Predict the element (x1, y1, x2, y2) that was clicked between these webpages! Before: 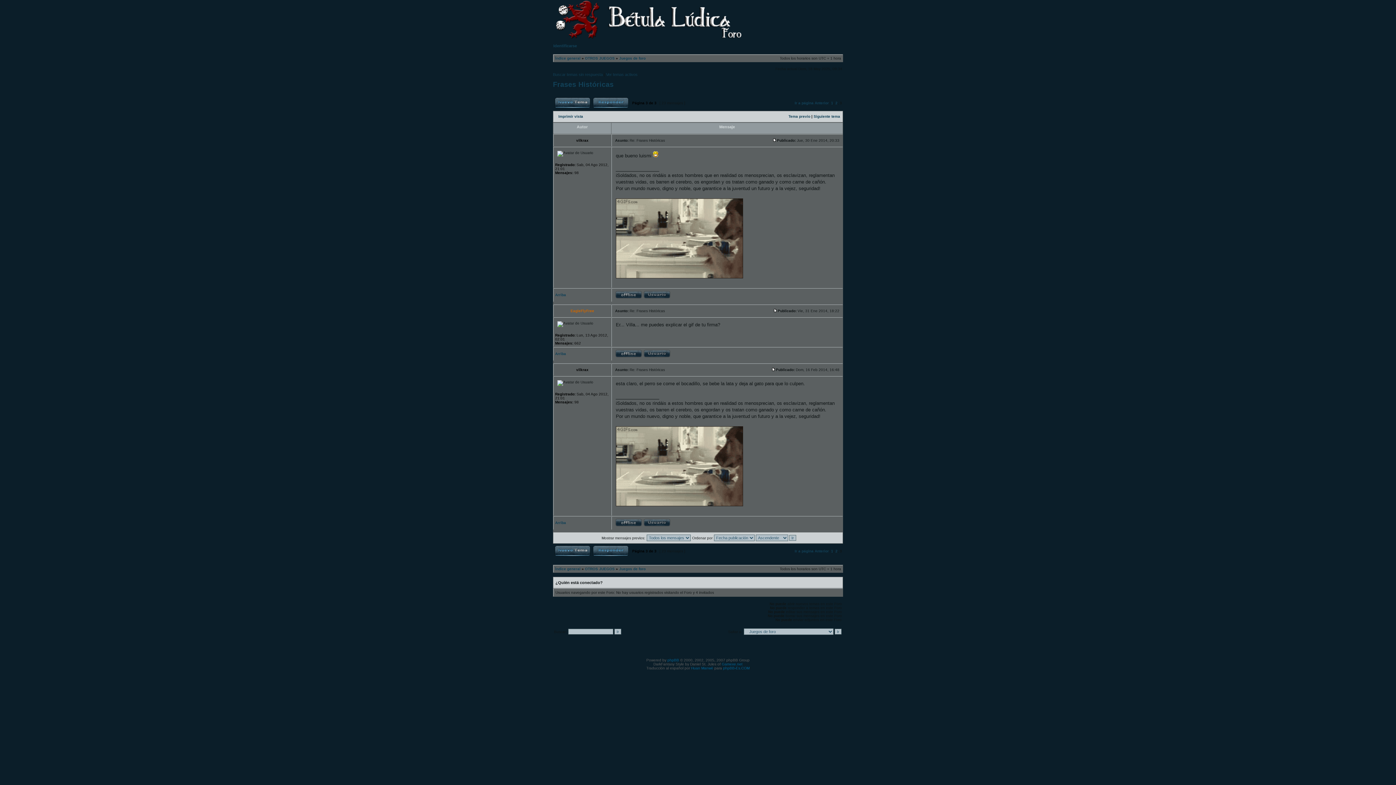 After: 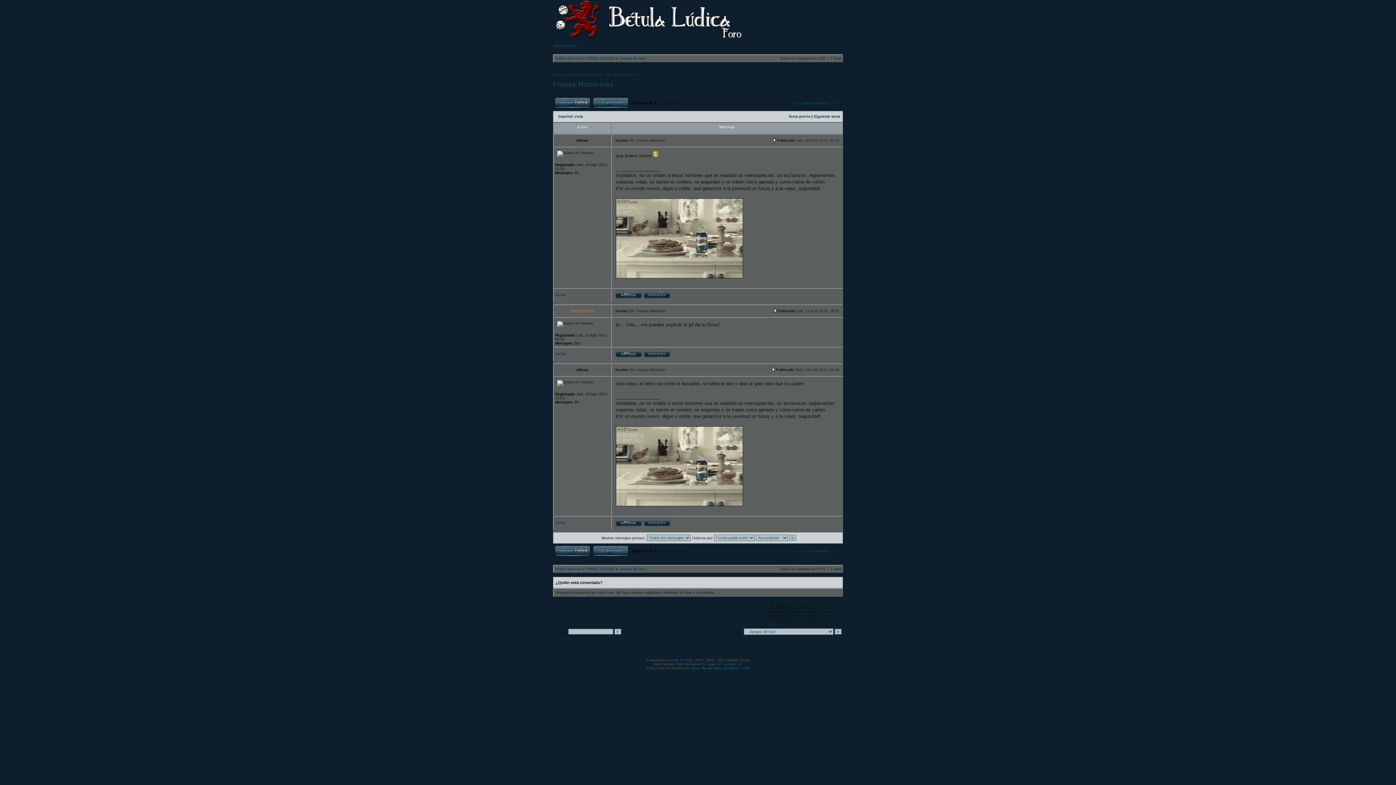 Action: bbox: (794, 549, 813, 553) label: Ir a página